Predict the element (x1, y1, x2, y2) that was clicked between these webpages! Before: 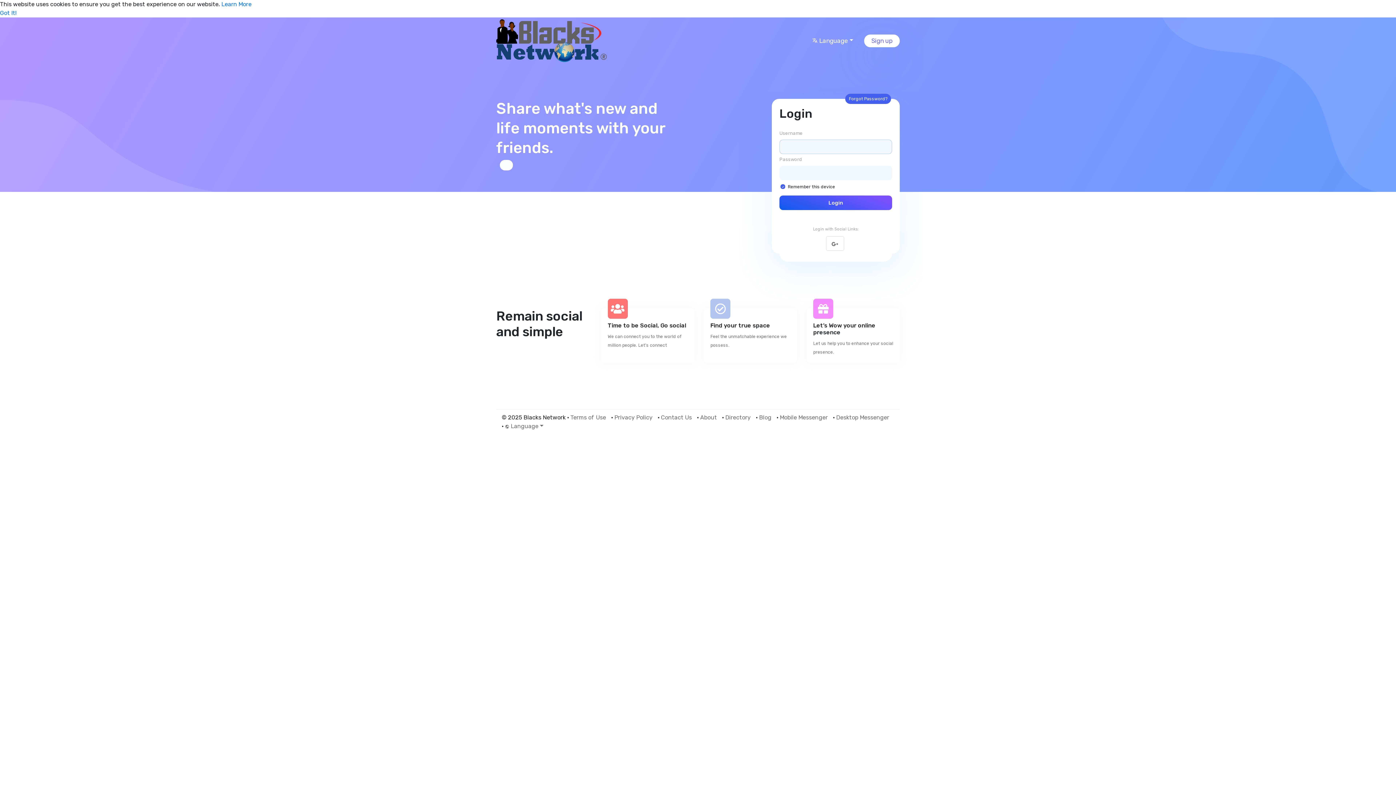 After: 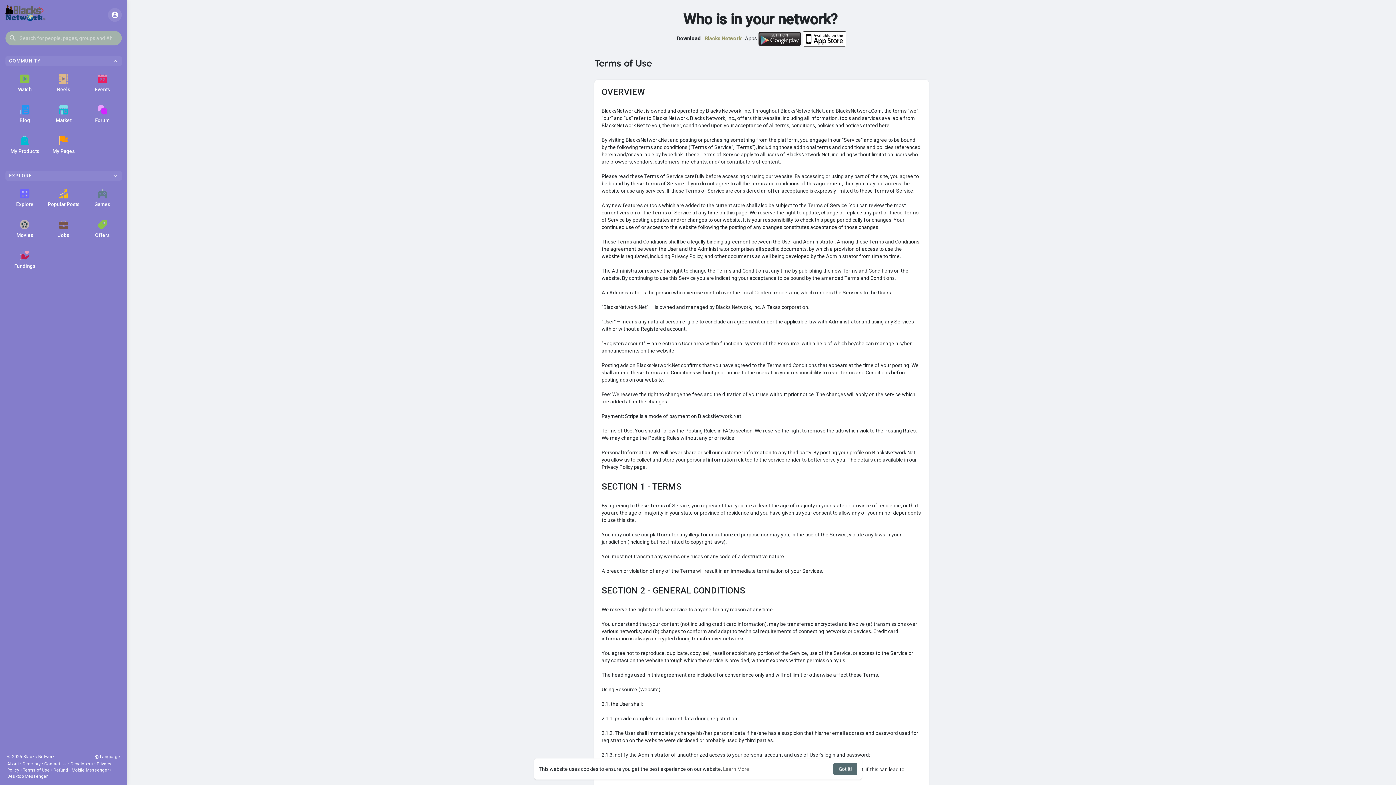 Action: bbox: (570, 414, 609, 421) label: Terms of Use